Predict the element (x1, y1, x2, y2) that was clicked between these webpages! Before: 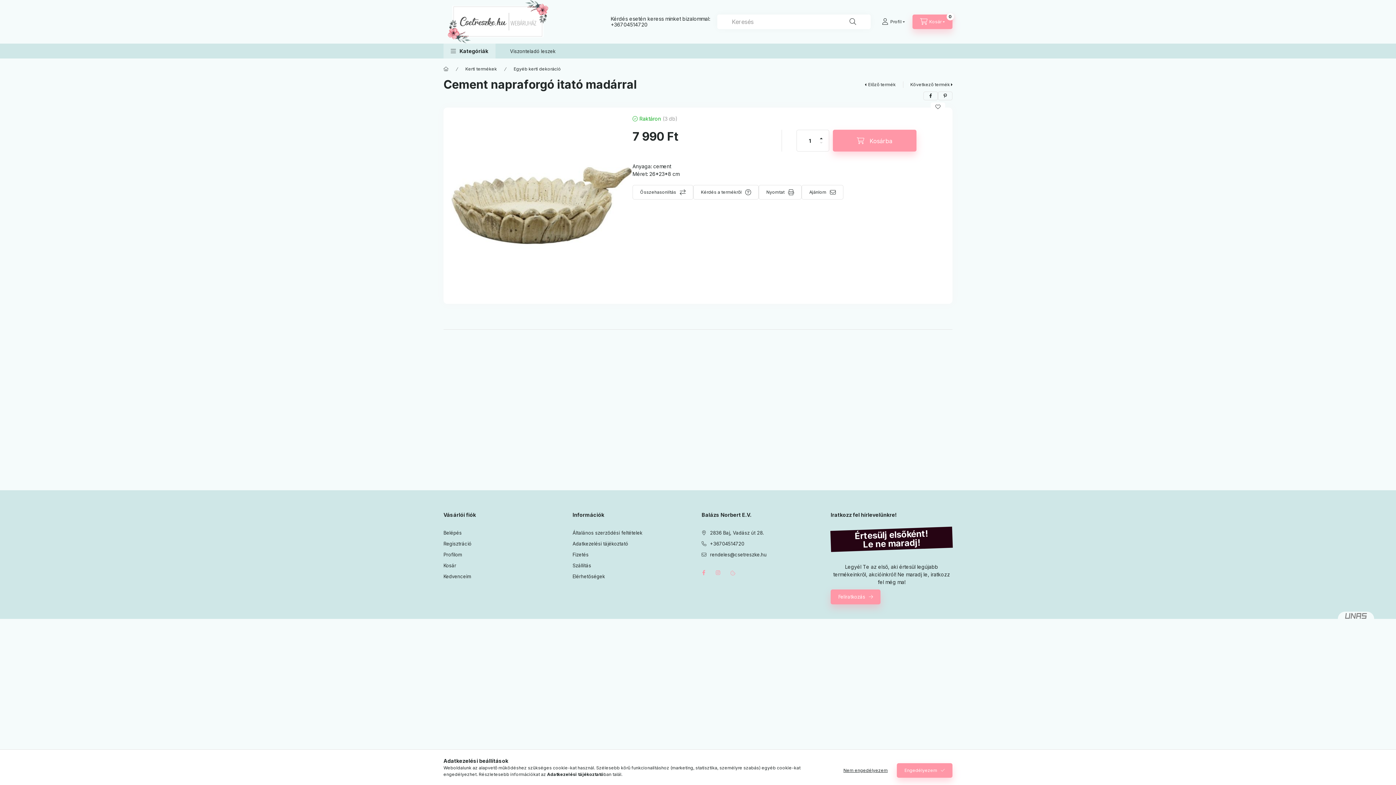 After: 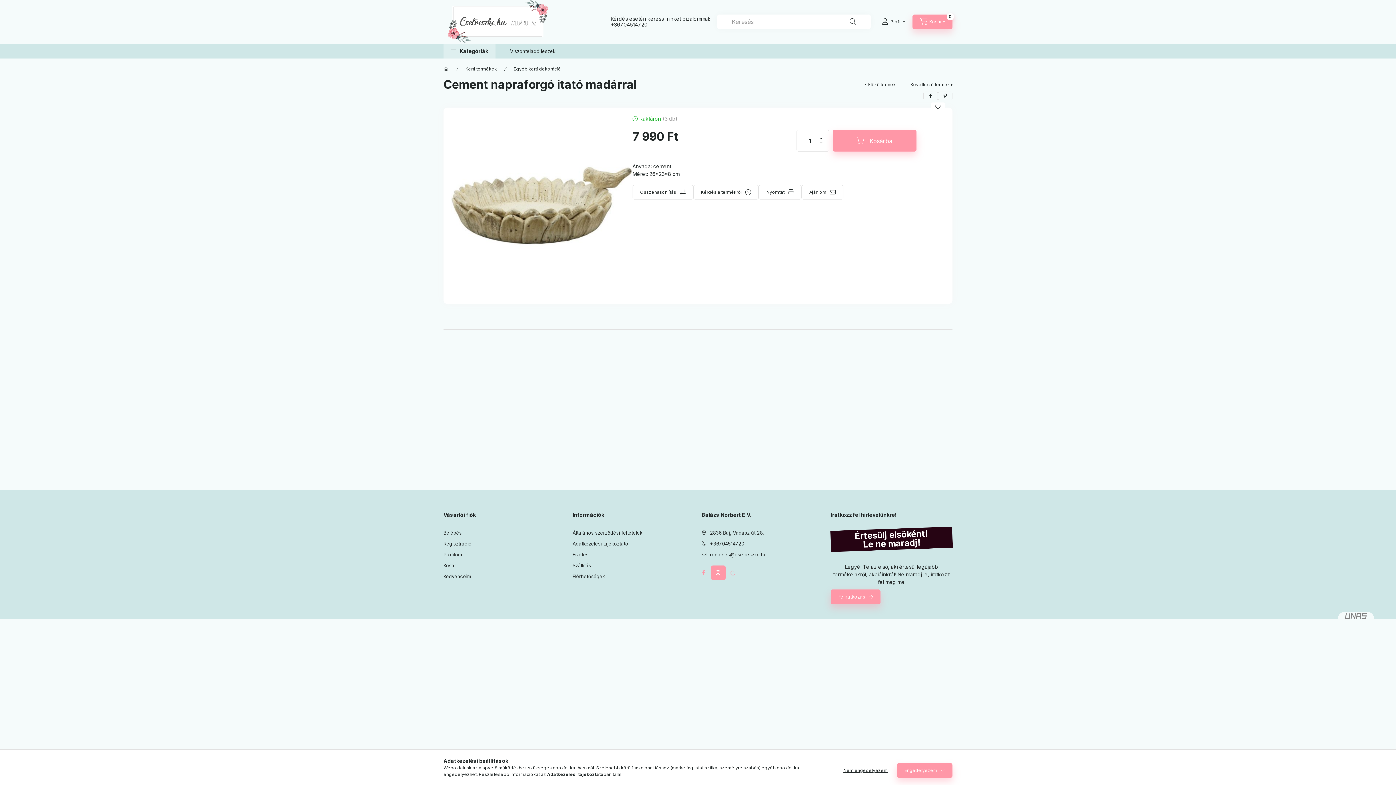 Action: bbox: (711, 565, 725, 580) label: instagram